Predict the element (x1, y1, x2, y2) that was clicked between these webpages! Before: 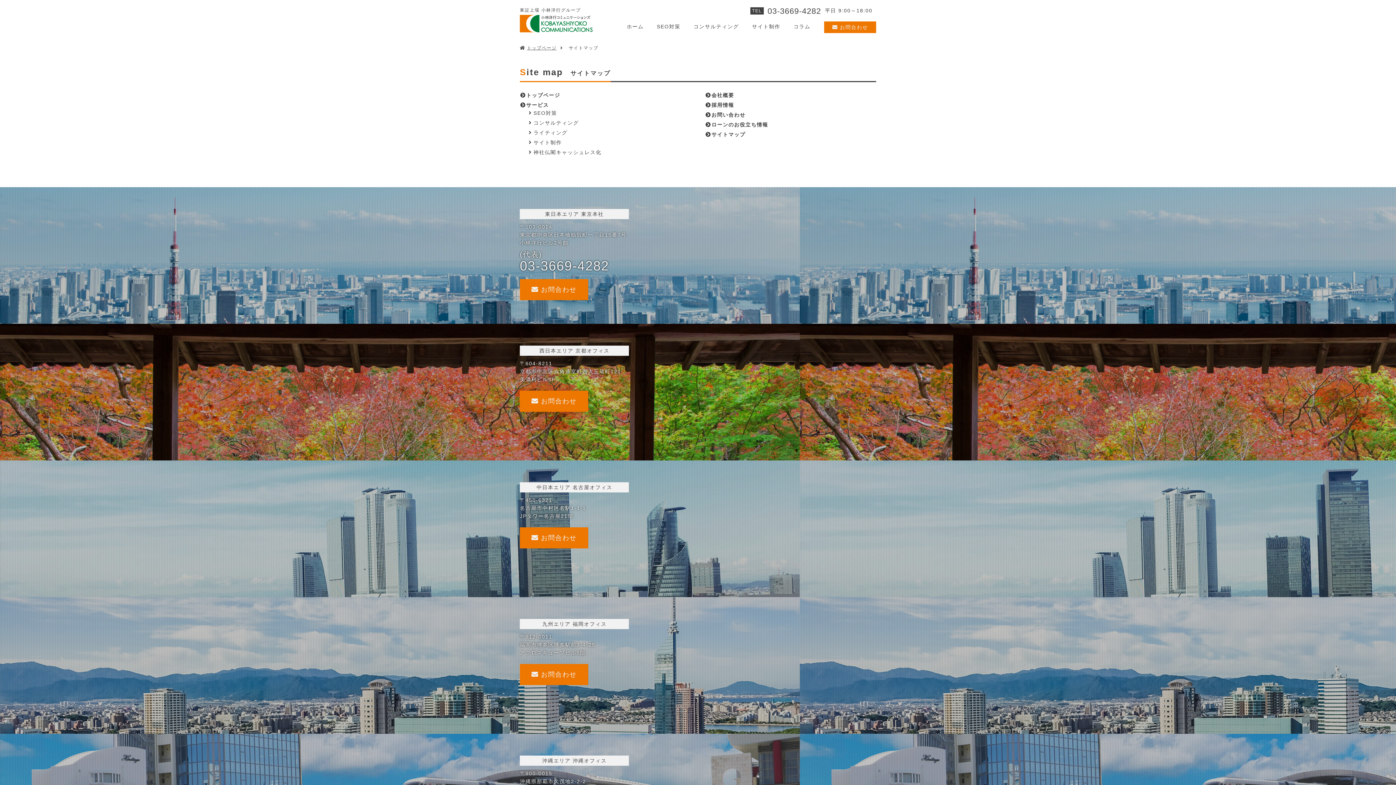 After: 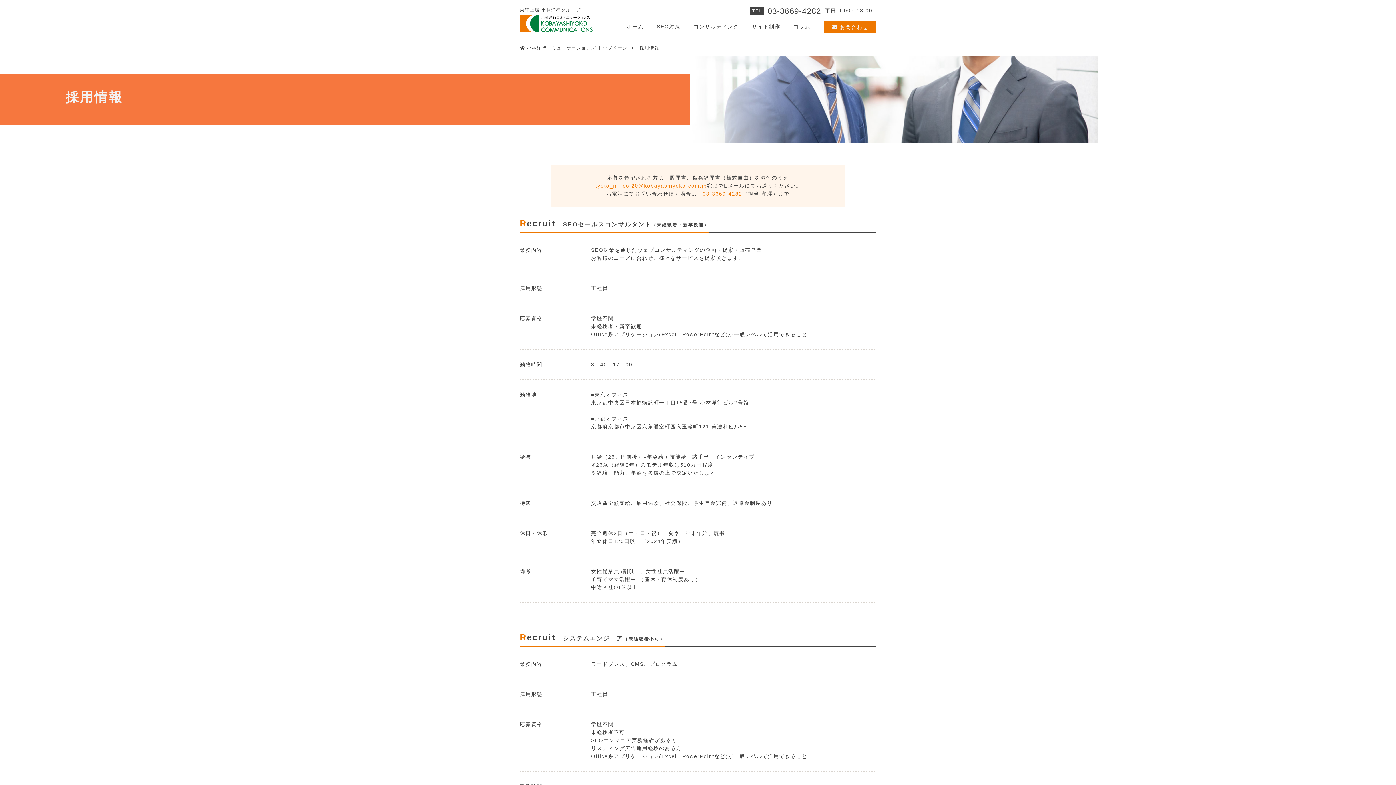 Action: label: 採用情報 bbox: (711, 102, 734, 108)